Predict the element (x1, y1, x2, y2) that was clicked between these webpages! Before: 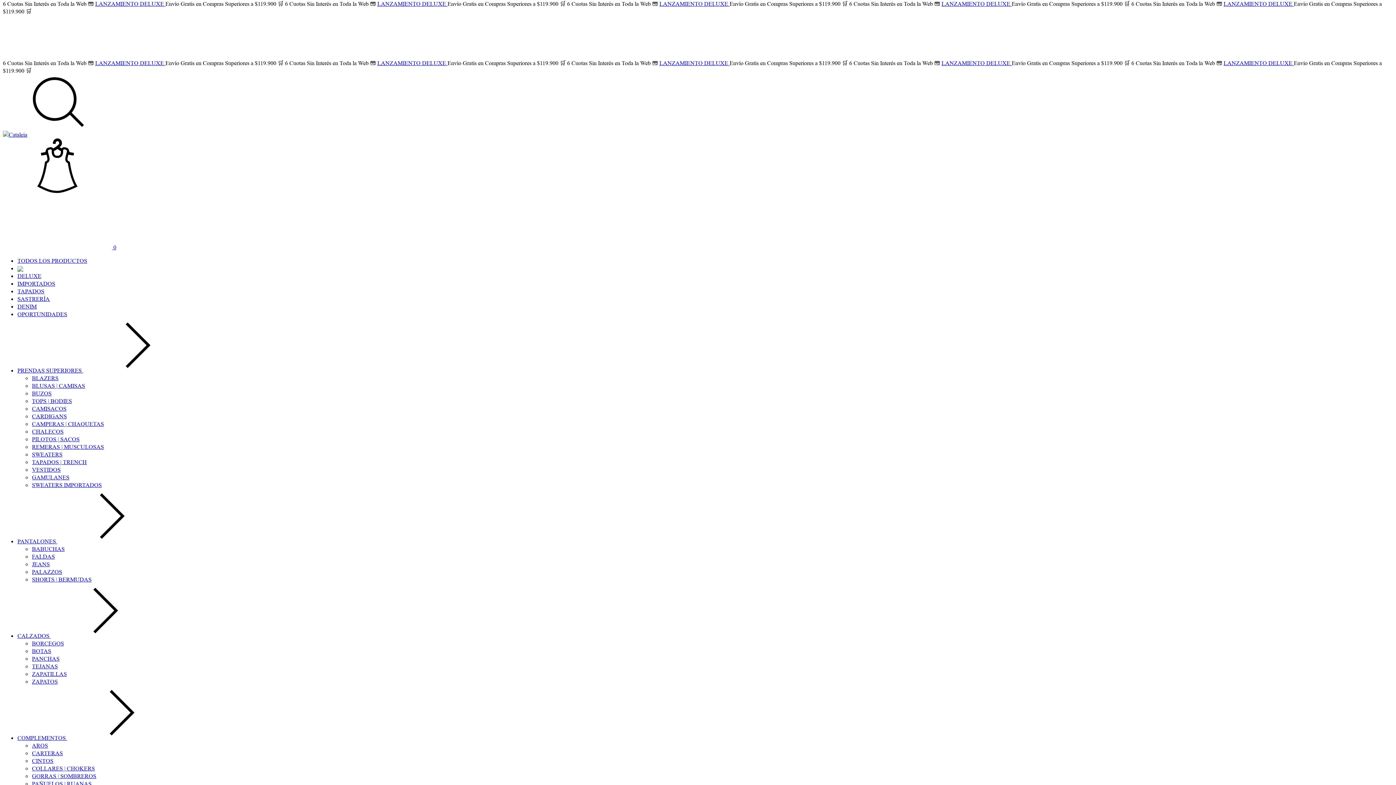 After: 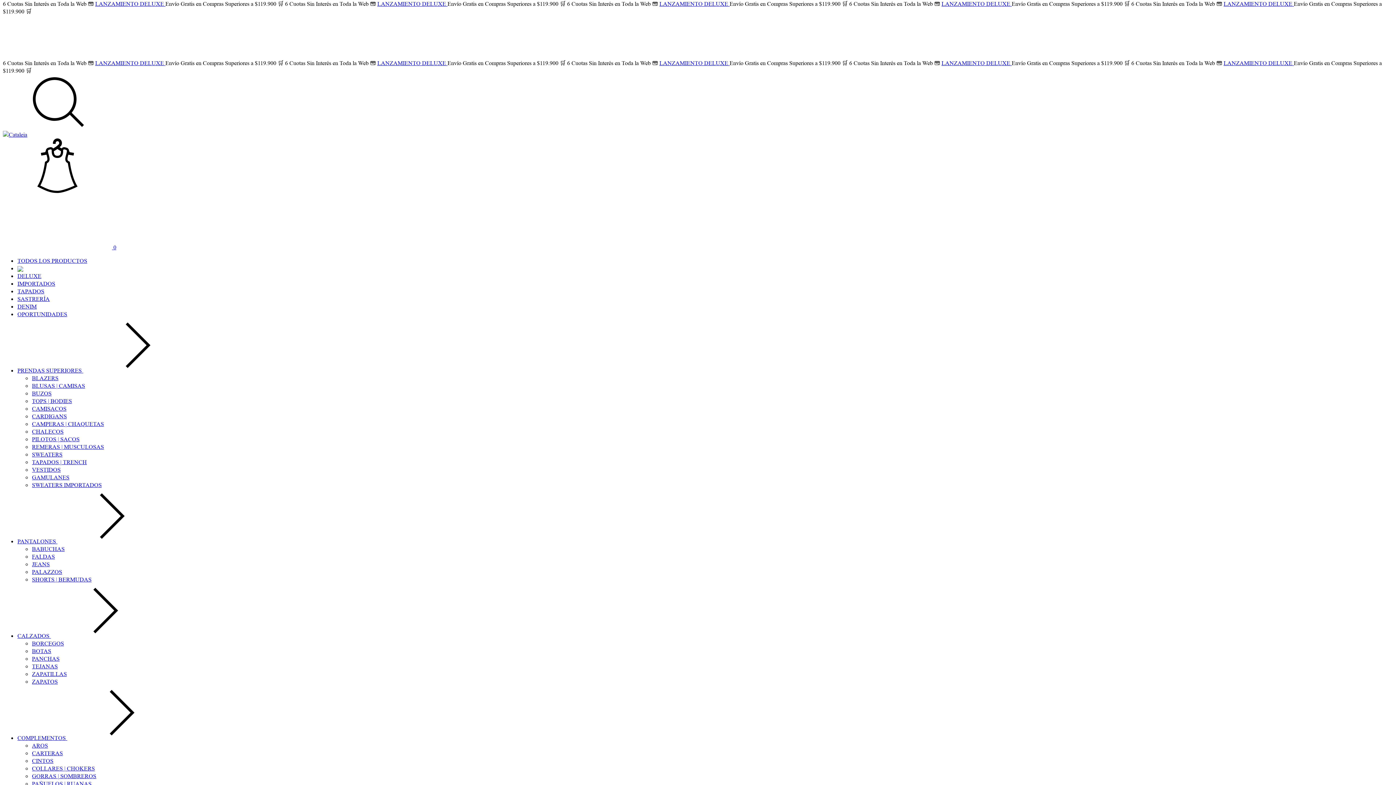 Action: bbox: (32, 655, 59, 662) label: PANCHAS